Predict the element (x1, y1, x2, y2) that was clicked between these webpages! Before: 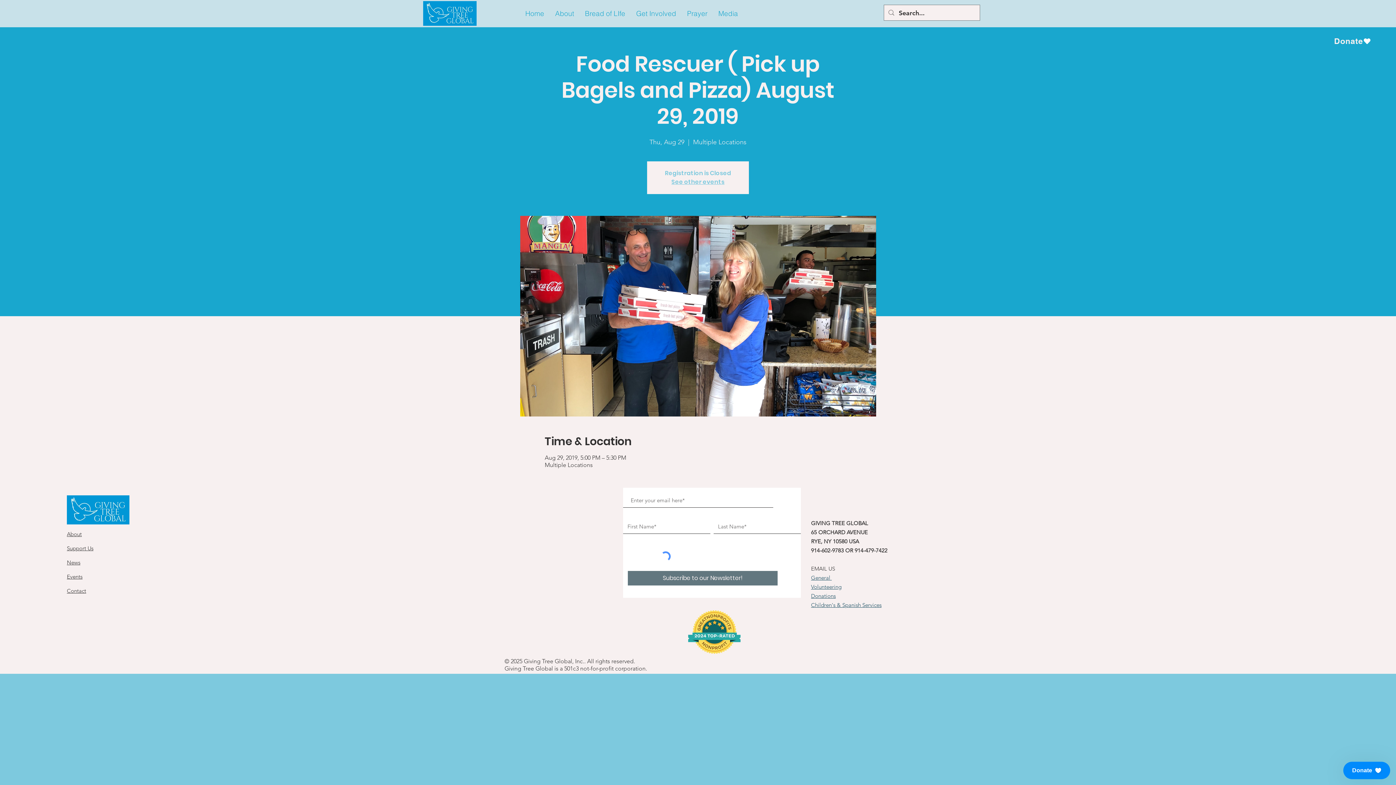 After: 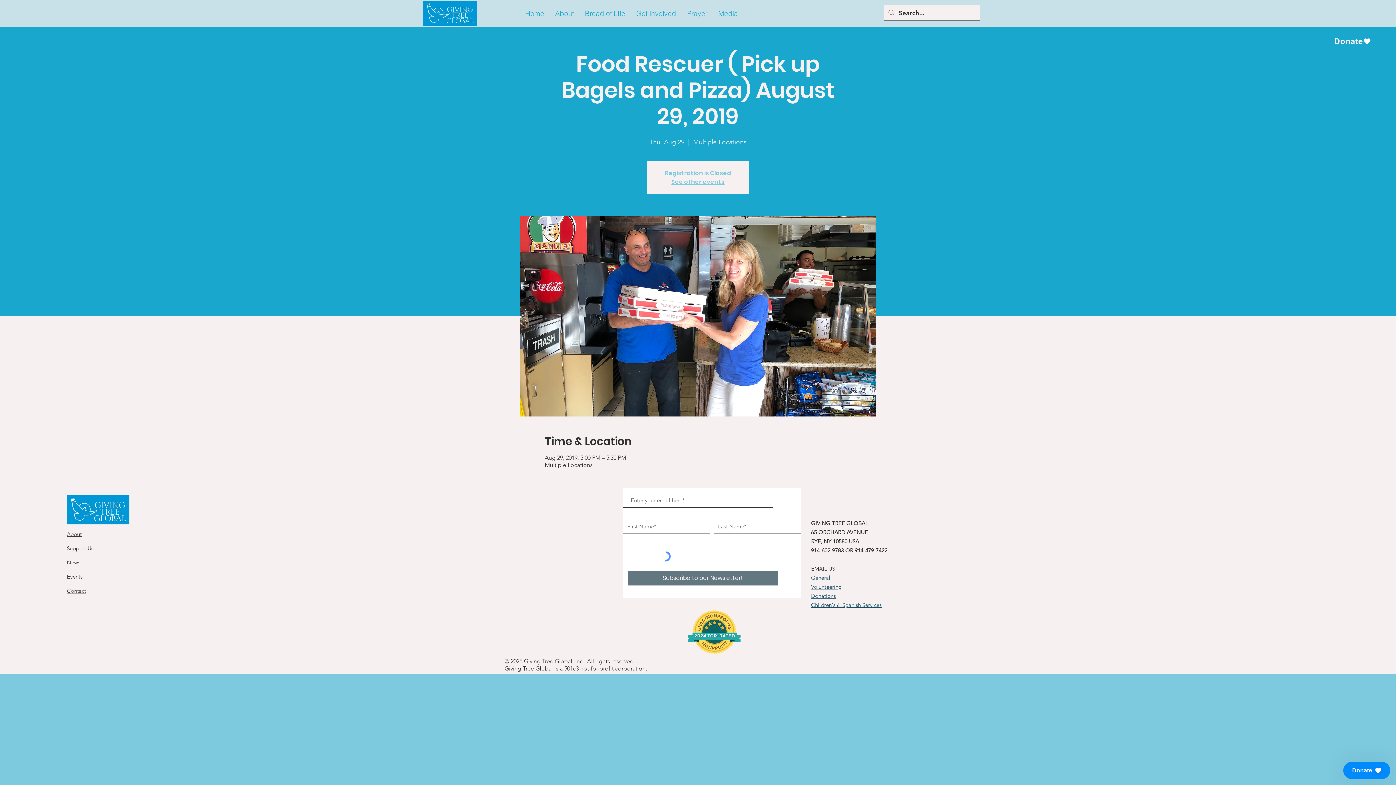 Action: bbox: (579, 3, 630, 24) label: Bread of LIfe